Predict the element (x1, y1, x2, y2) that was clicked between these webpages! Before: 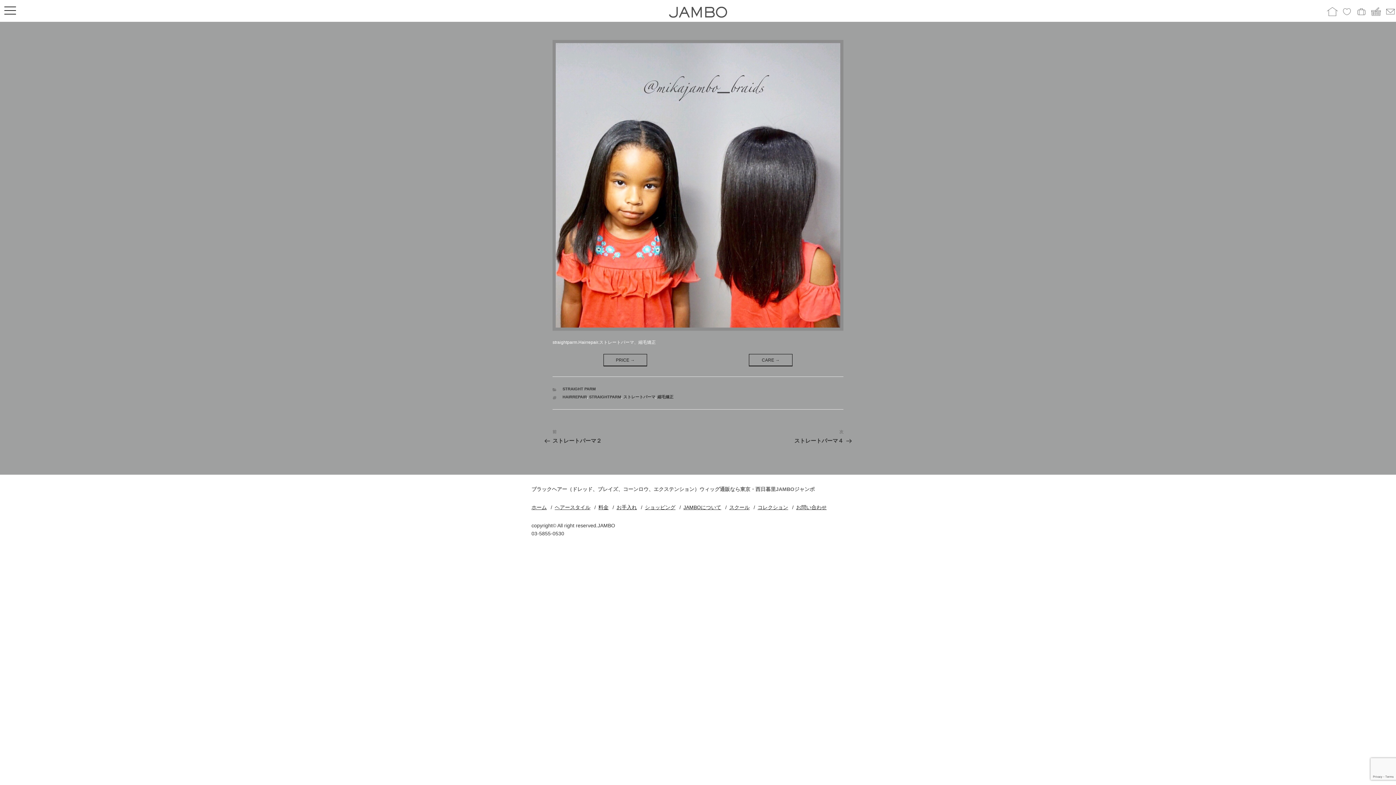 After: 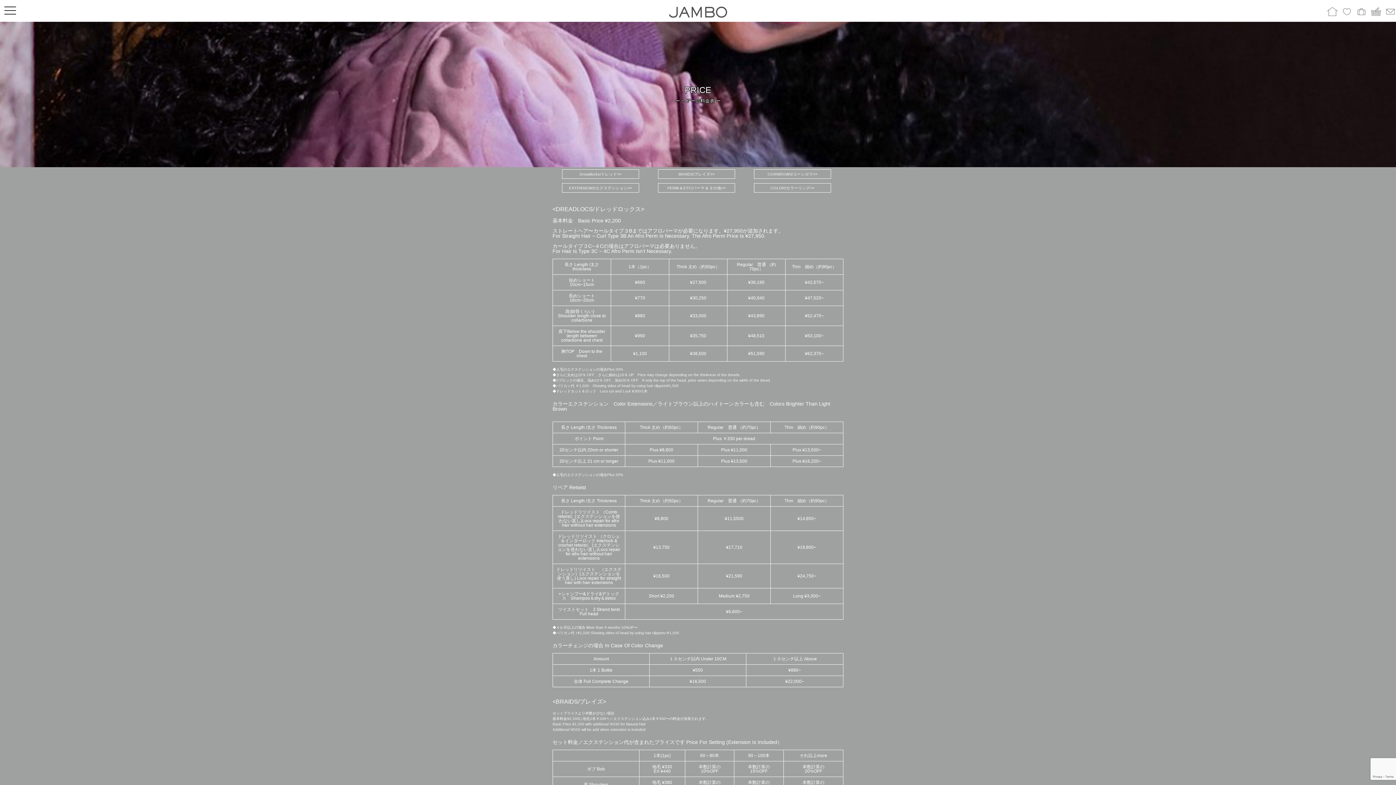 Action: label: PRICE → bbox: (603, 354, 647, 366)